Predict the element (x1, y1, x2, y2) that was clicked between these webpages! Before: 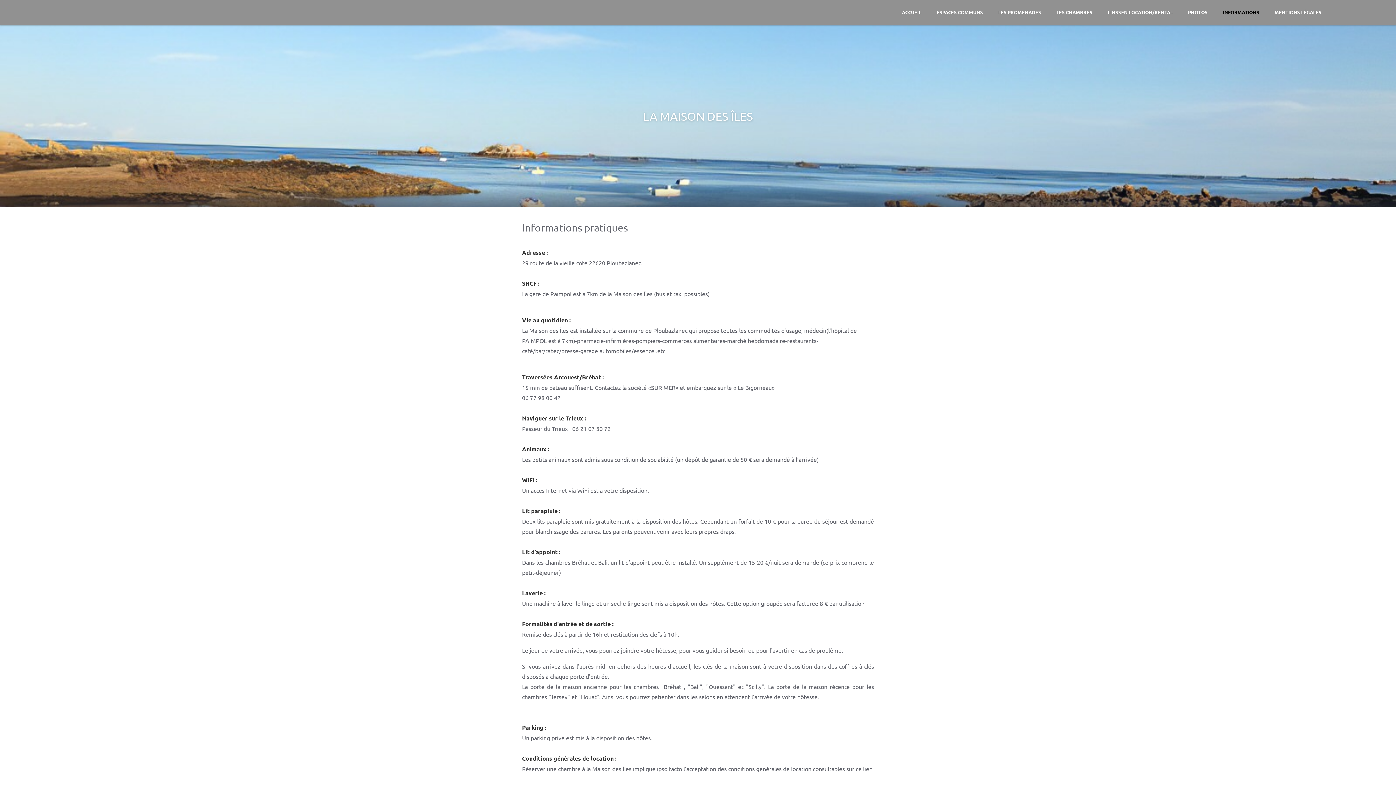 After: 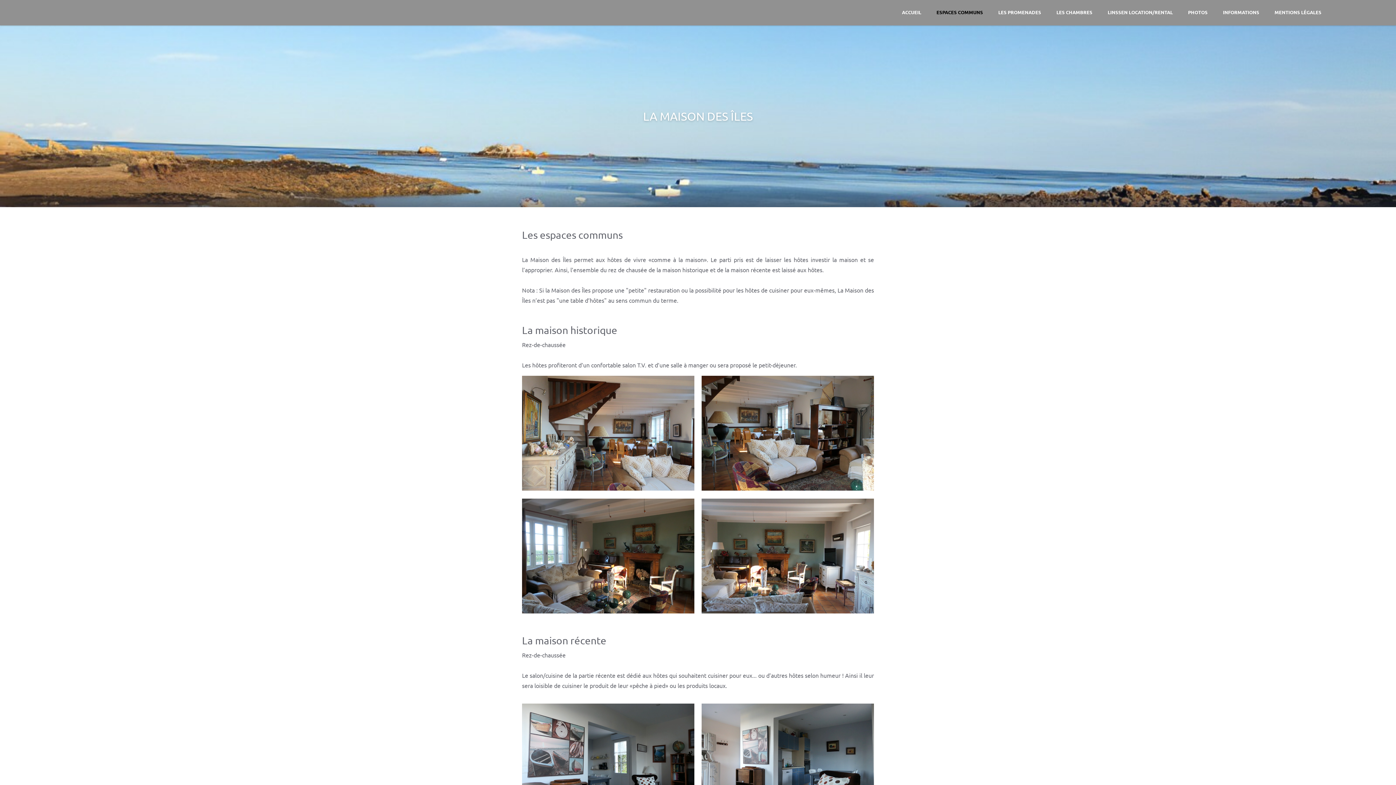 Action: label: ESPACES COMMUNS bbox: (932, 6, 988, 18)